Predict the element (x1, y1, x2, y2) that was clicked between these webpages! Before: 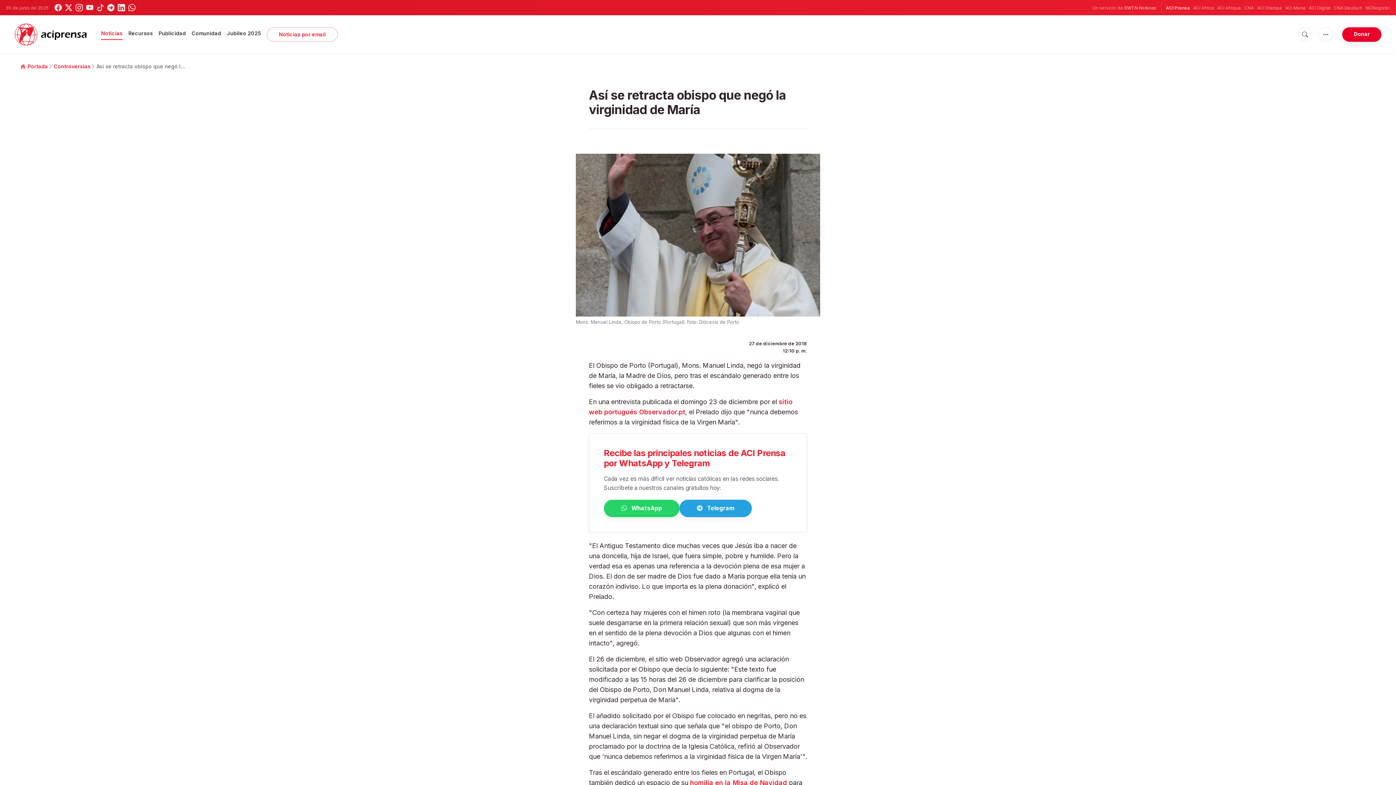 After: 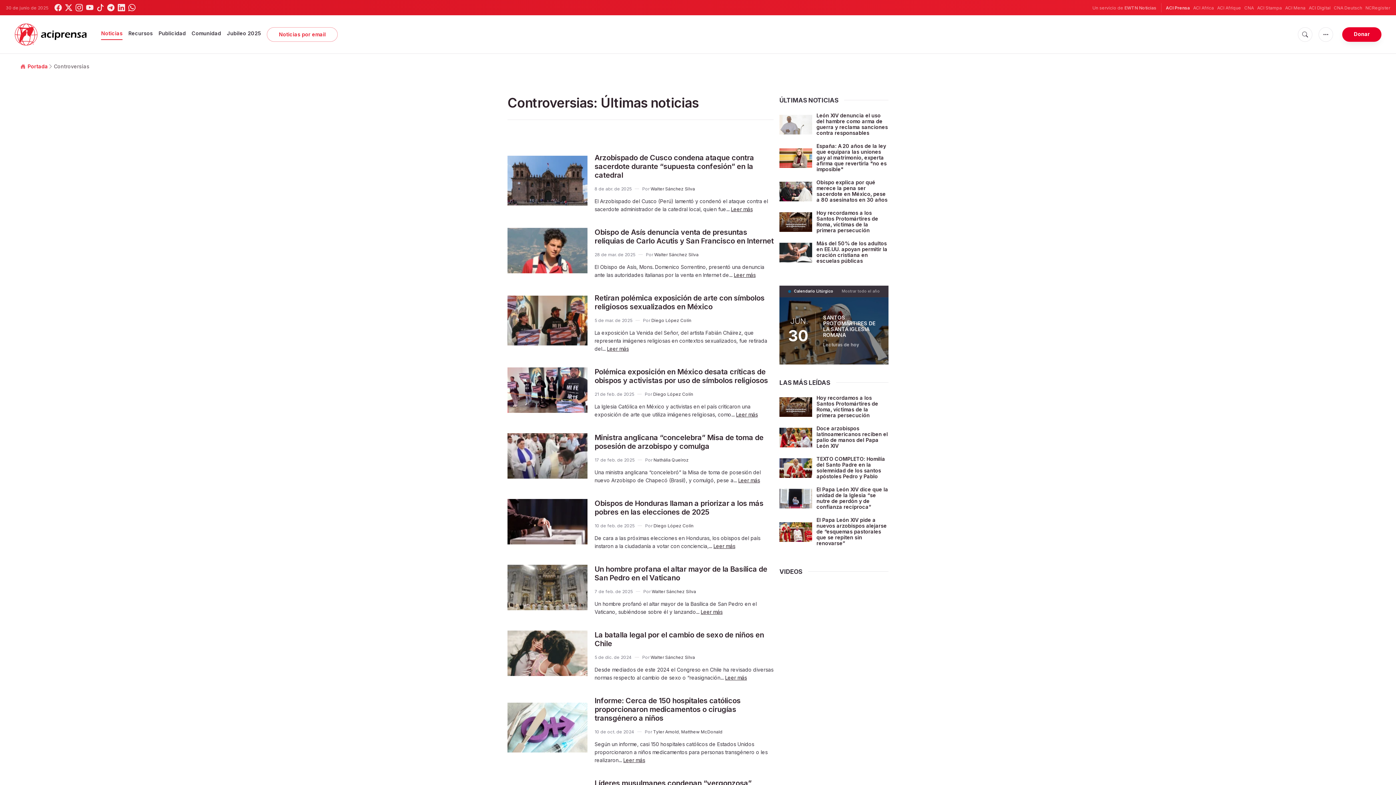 Action: bbox: (53, 63, 90, 69) label: Controversias